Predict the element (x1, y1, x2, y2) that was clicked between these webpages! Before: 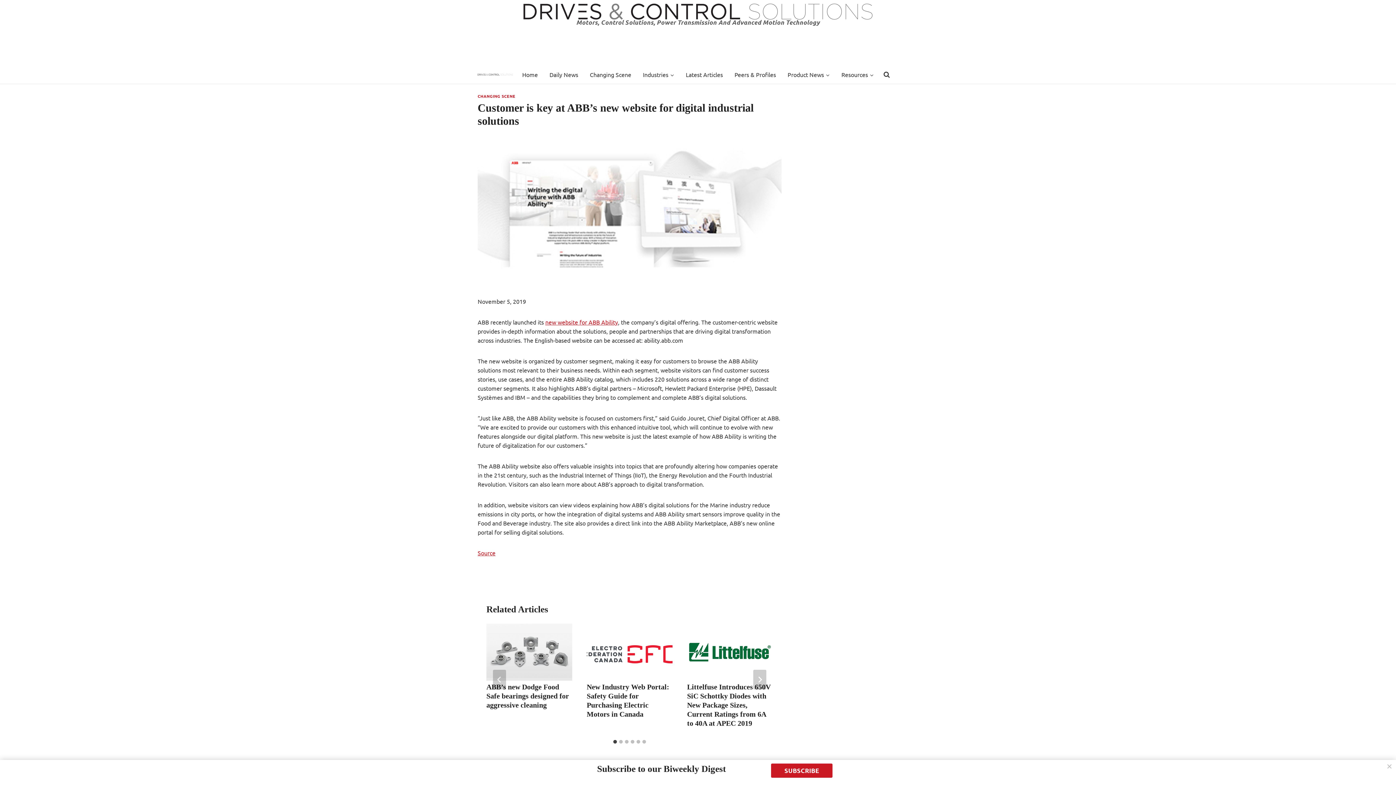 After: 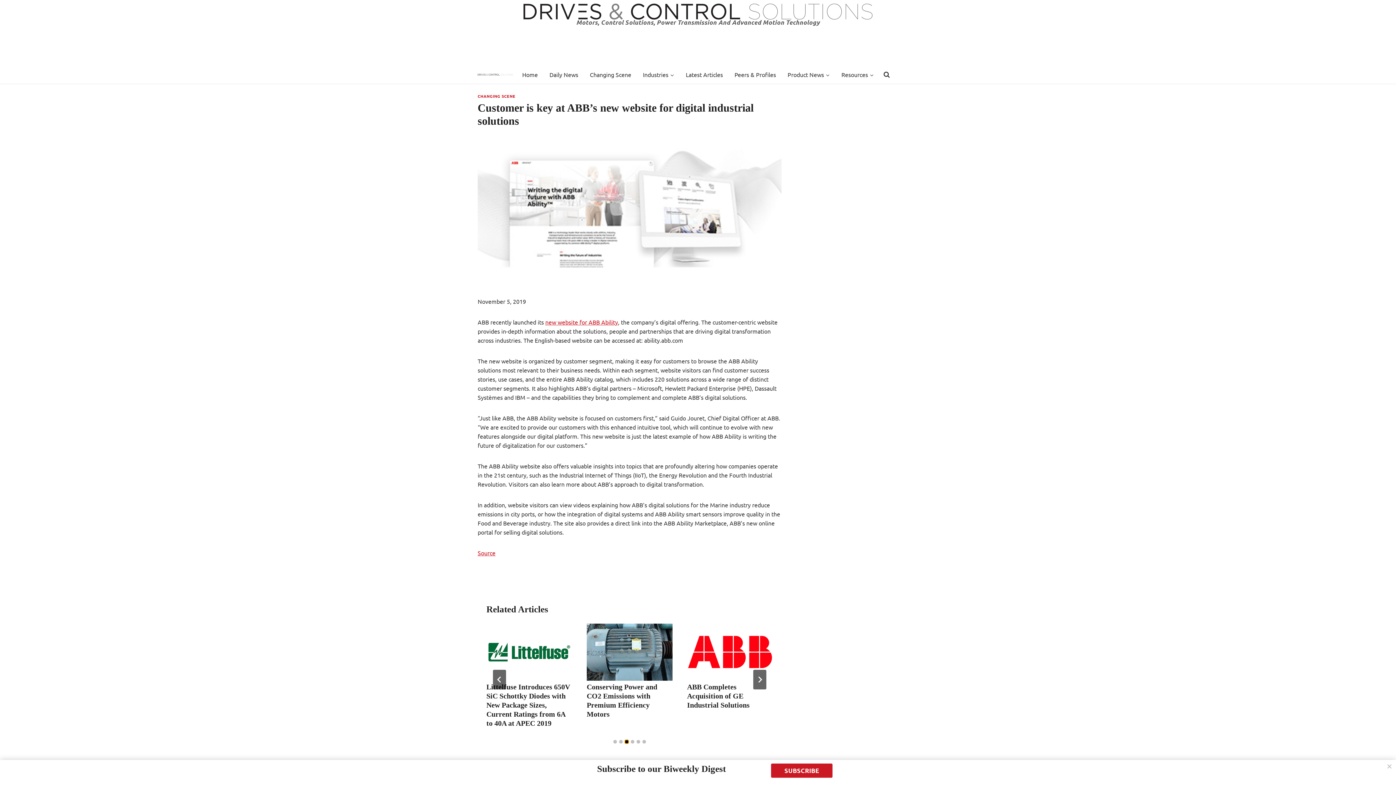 Action: label: Go to slide 3 bbox: (625, 740, 628, 743)